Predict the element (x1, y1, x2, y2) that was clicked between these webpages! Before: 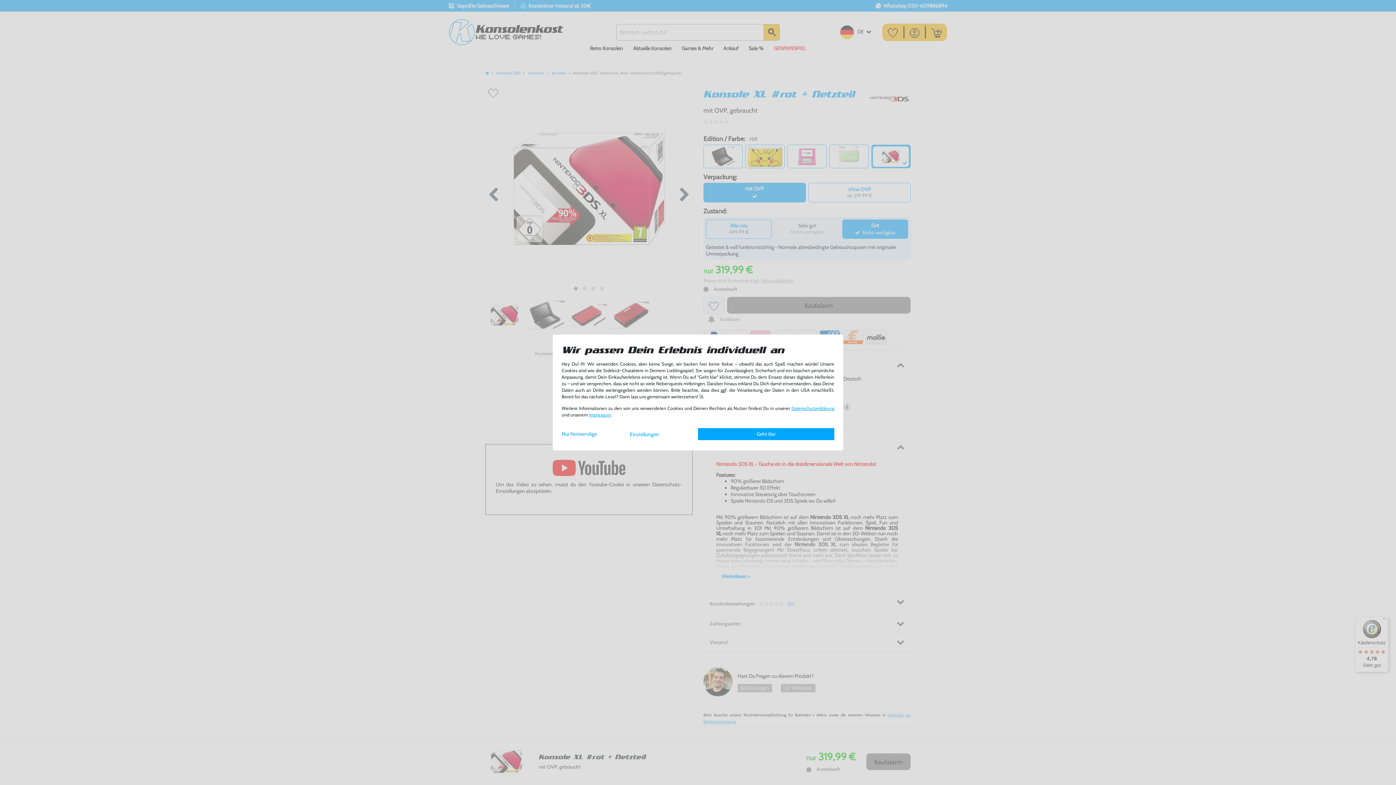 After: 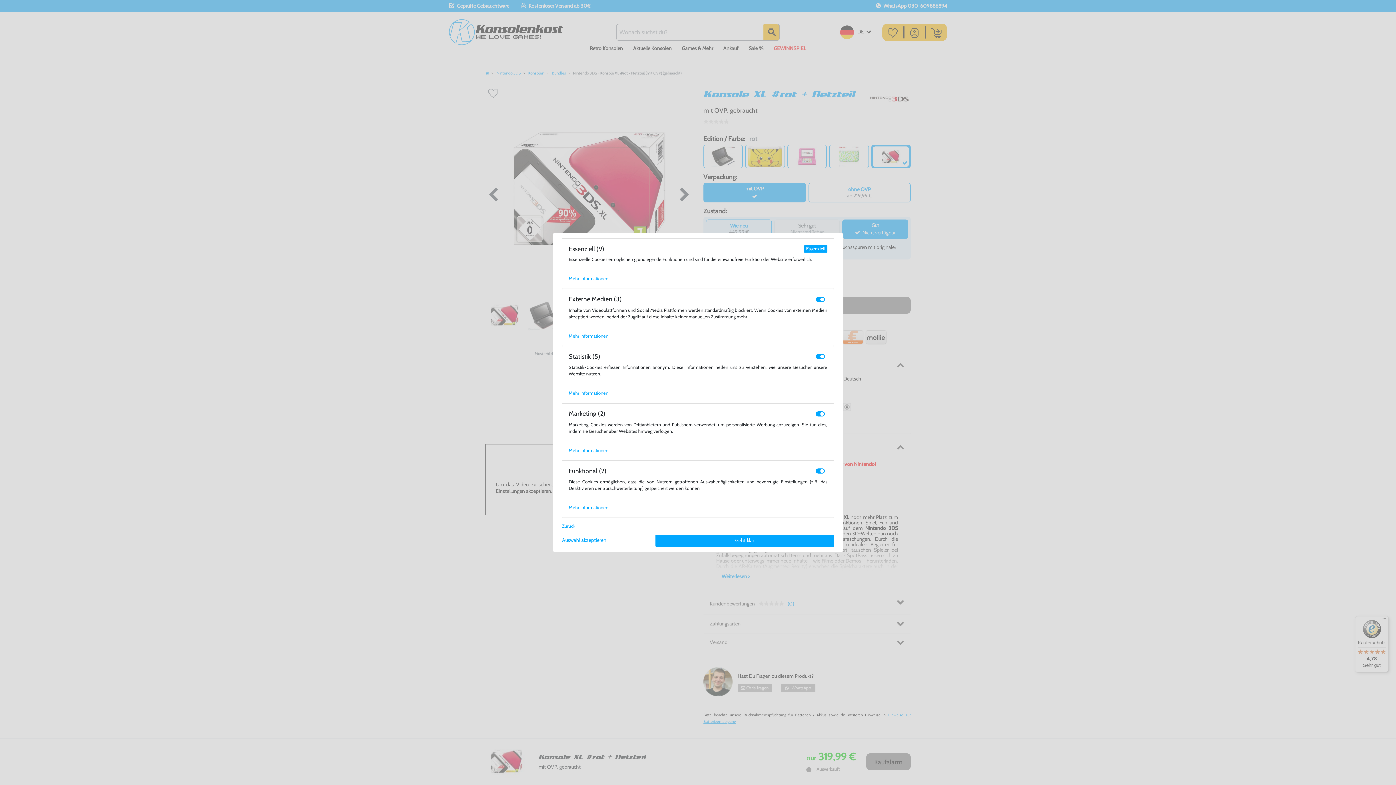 Action: bbox: (630, 431, 659, 437) label: Einstellungen